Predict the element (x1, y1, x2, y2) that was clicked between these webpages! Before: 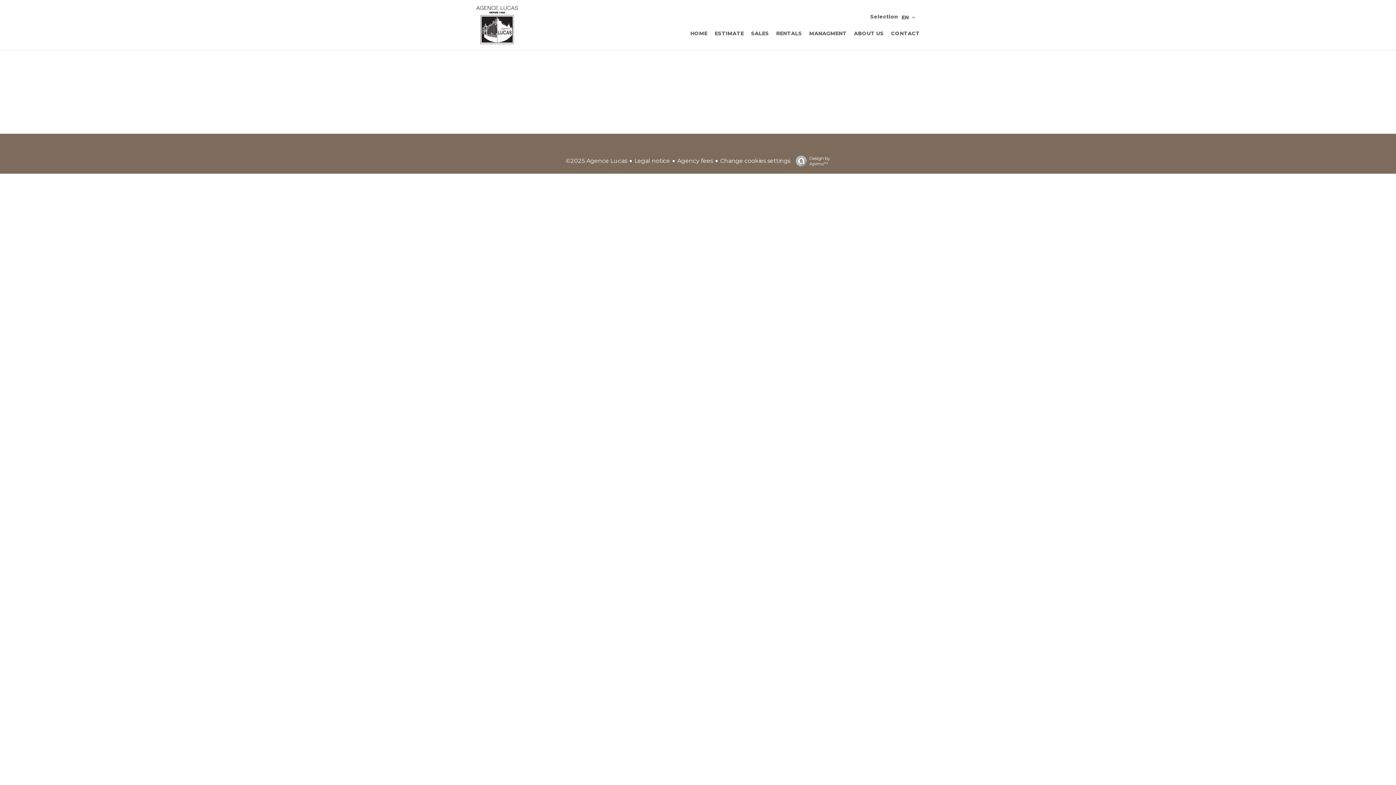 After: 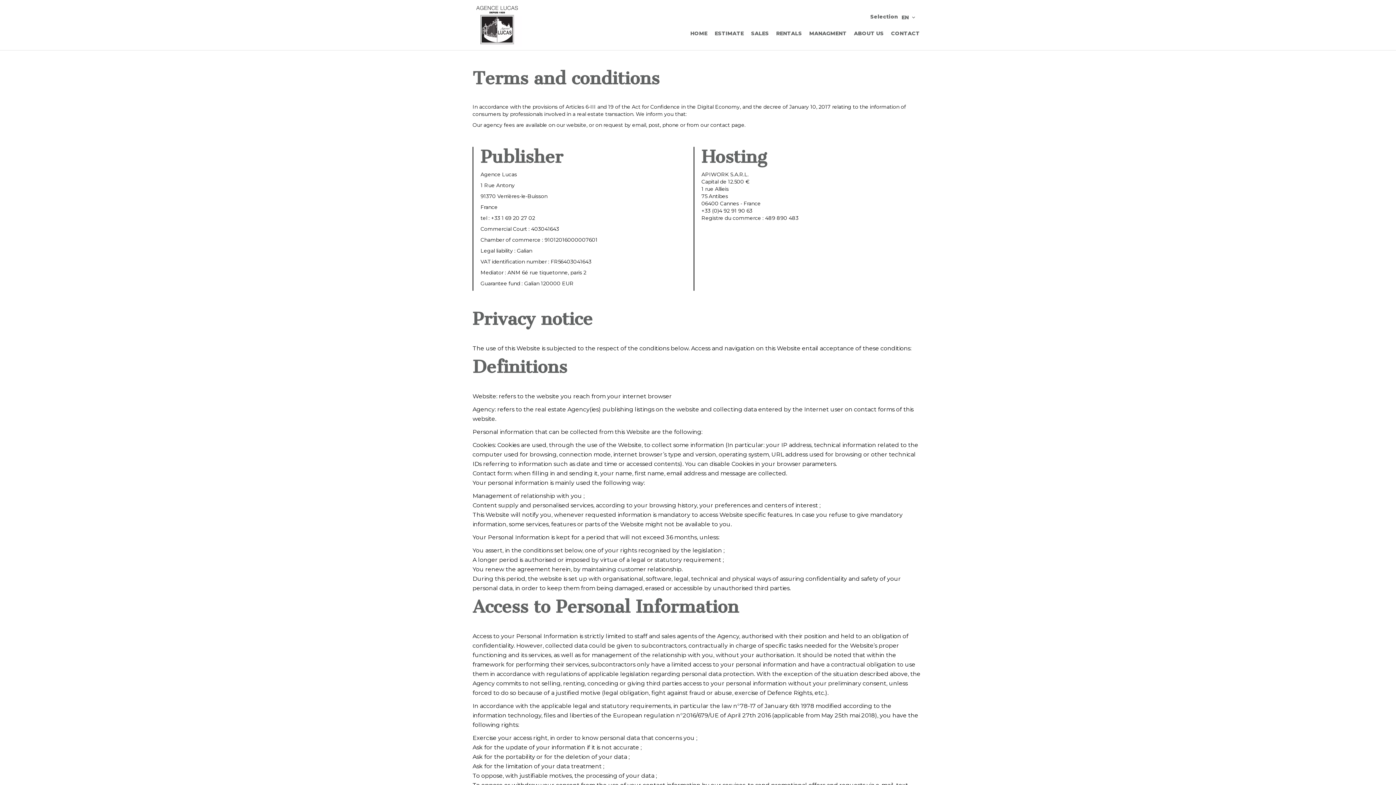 Action: bbox: (634, 157, 670, 164) label: Legal notice